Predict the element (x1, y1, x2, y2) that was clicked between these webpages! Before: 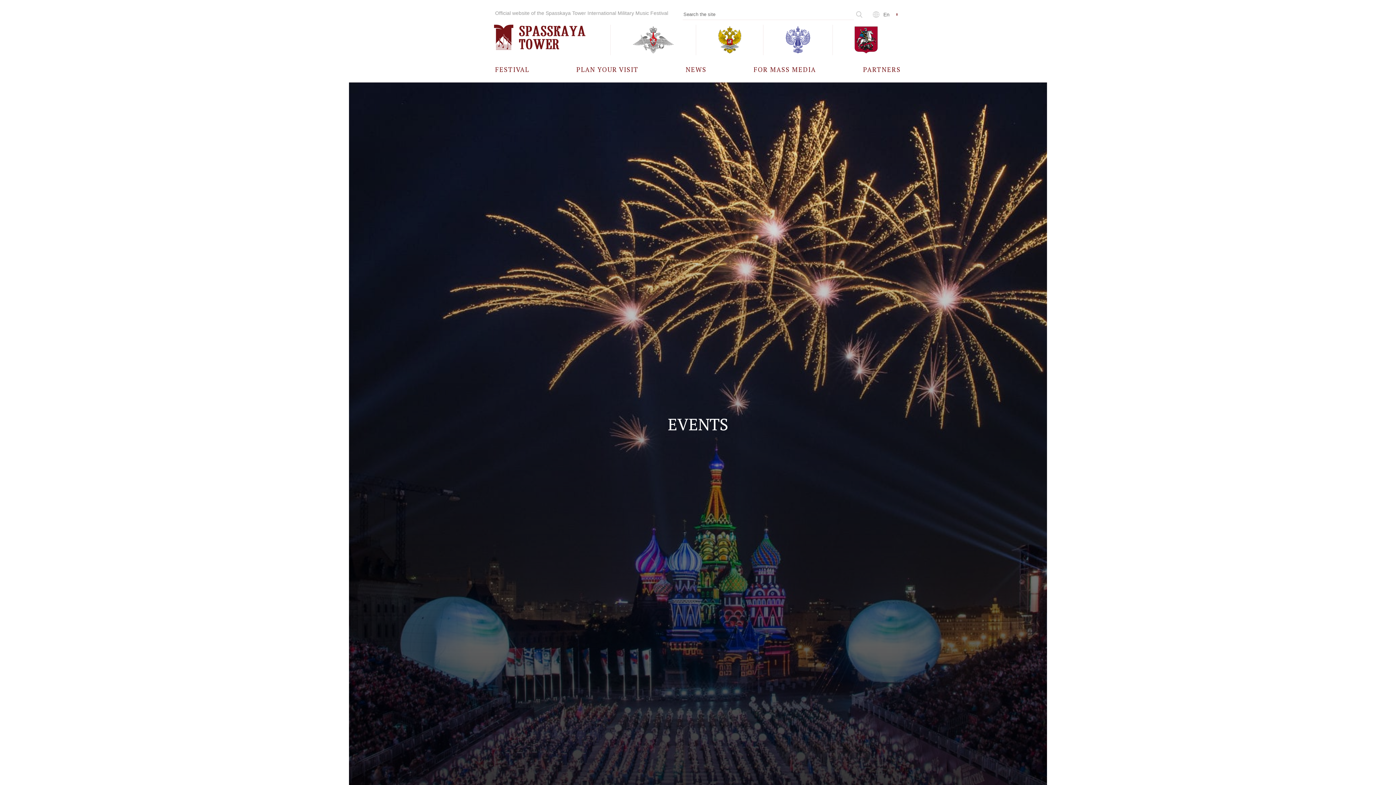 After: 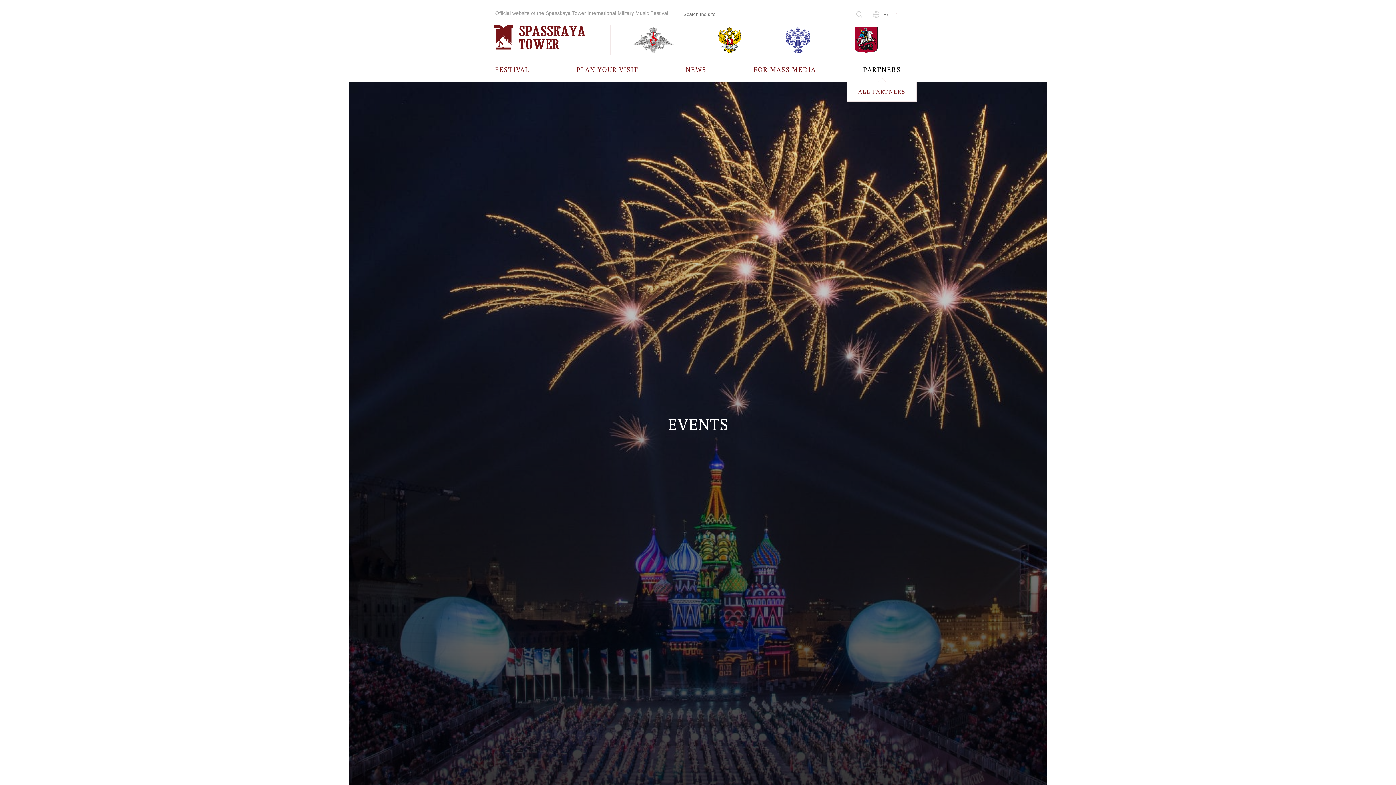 Action: bbox: (863, 56, 901, 82) label: PARTNERS